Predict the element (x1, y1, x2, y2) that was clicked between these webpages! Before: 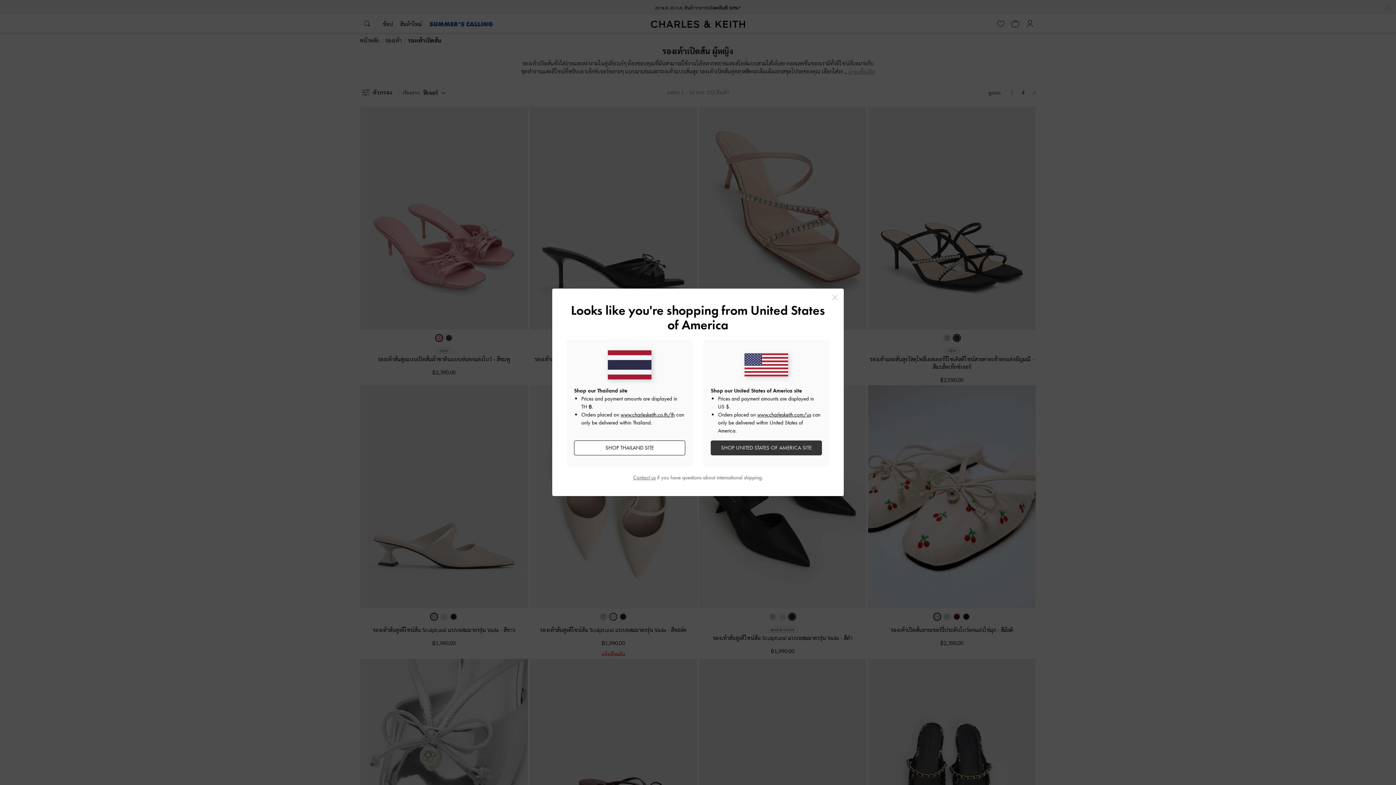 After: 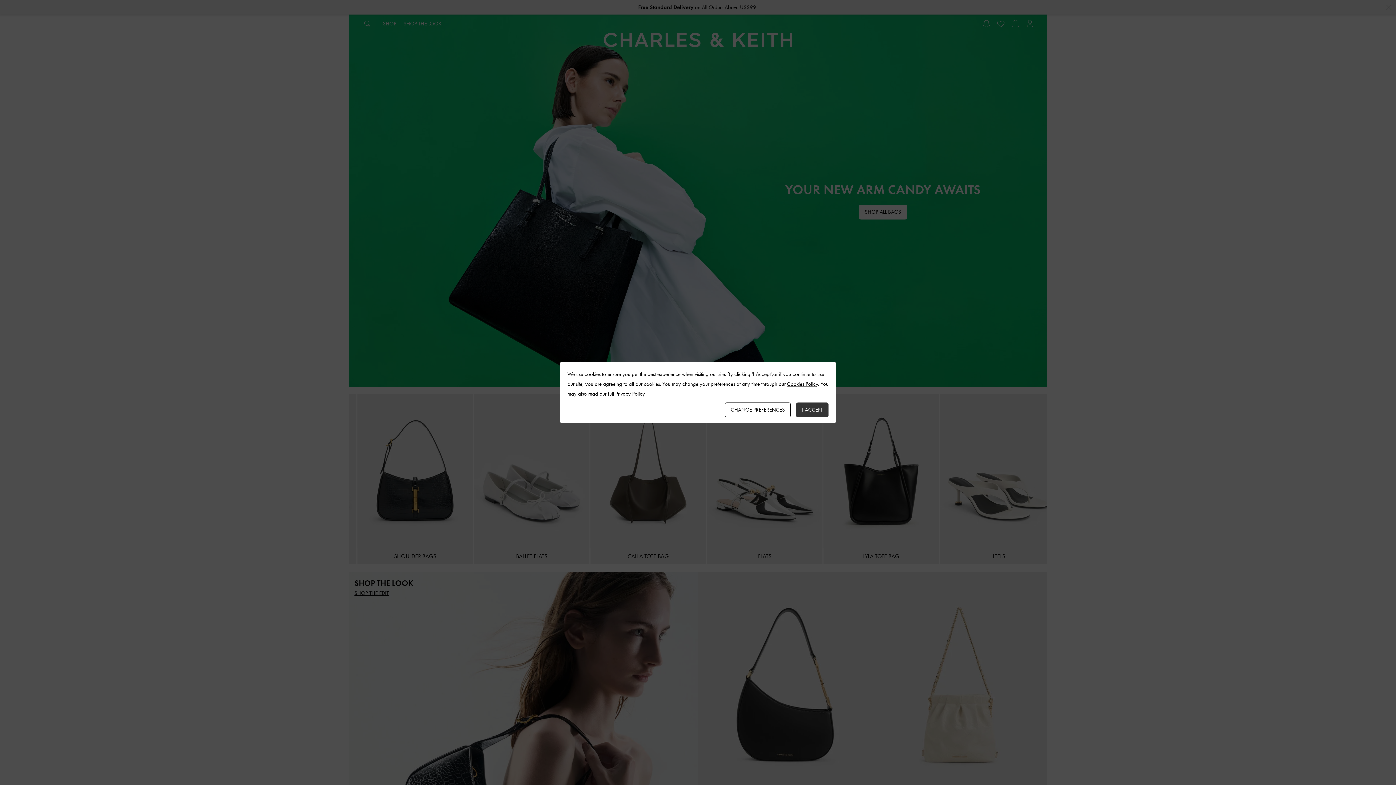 Action: bbox: (757, 411, 811, 418) label: www.charleskeith.com/us